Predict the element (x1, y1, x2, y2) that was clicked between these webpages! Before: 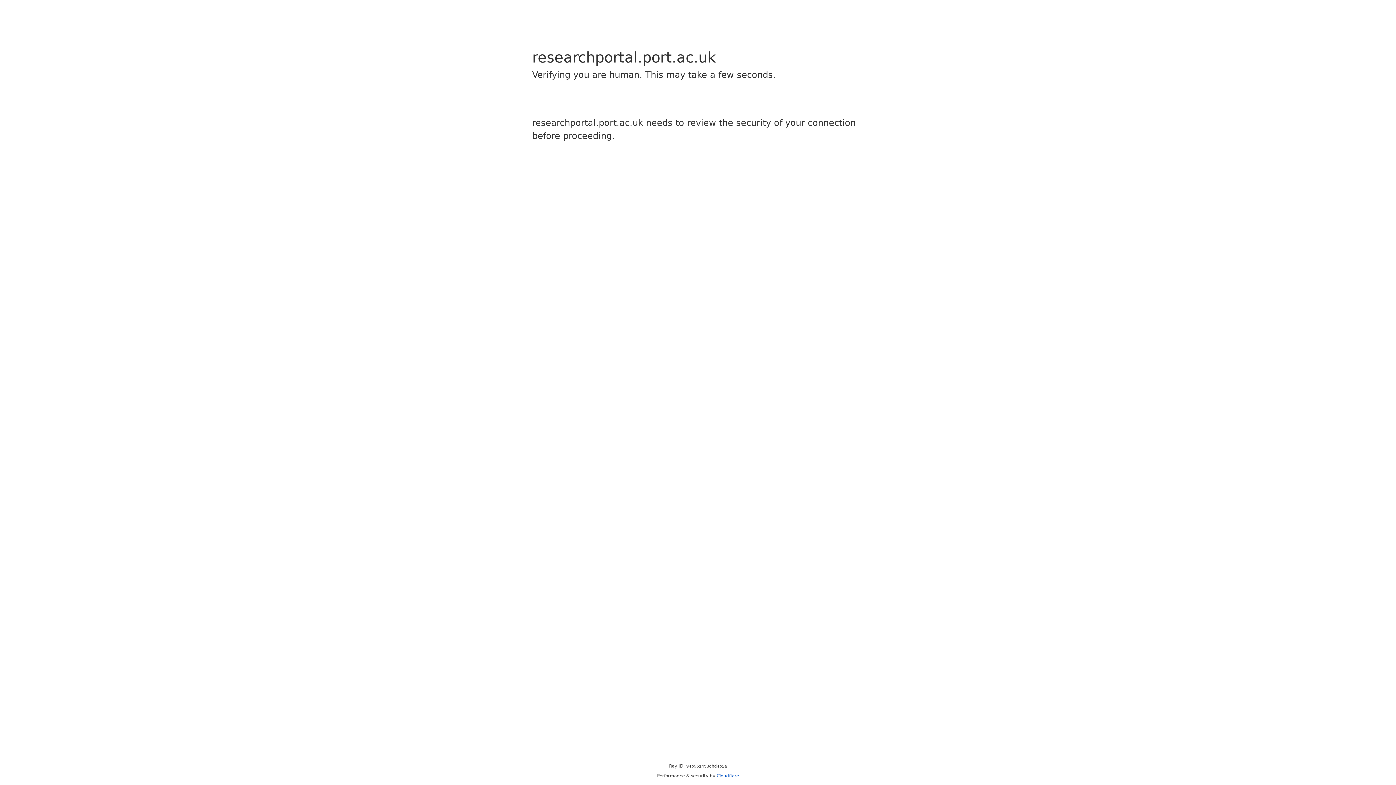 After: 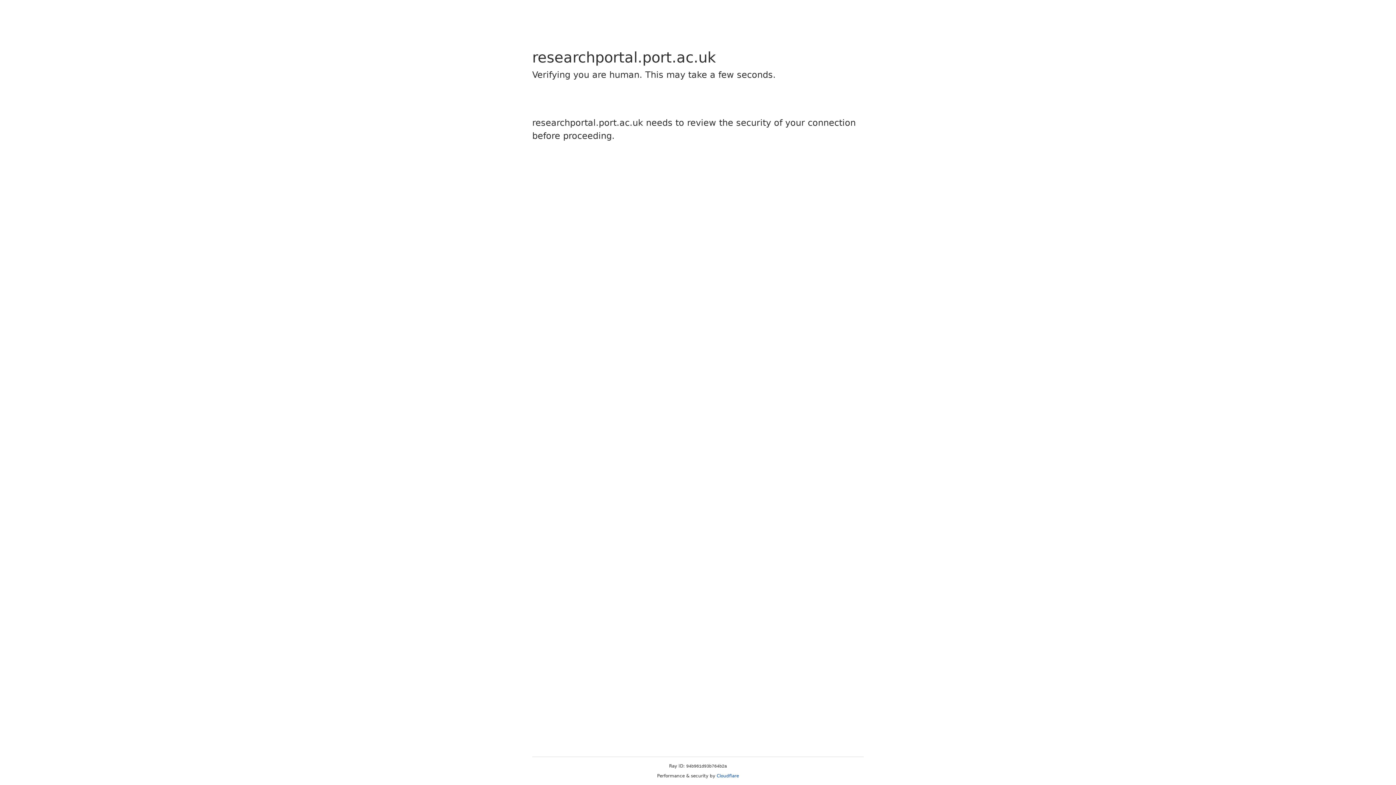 Action: bbox: (716, 773, 739, 778) label: Cloudflare